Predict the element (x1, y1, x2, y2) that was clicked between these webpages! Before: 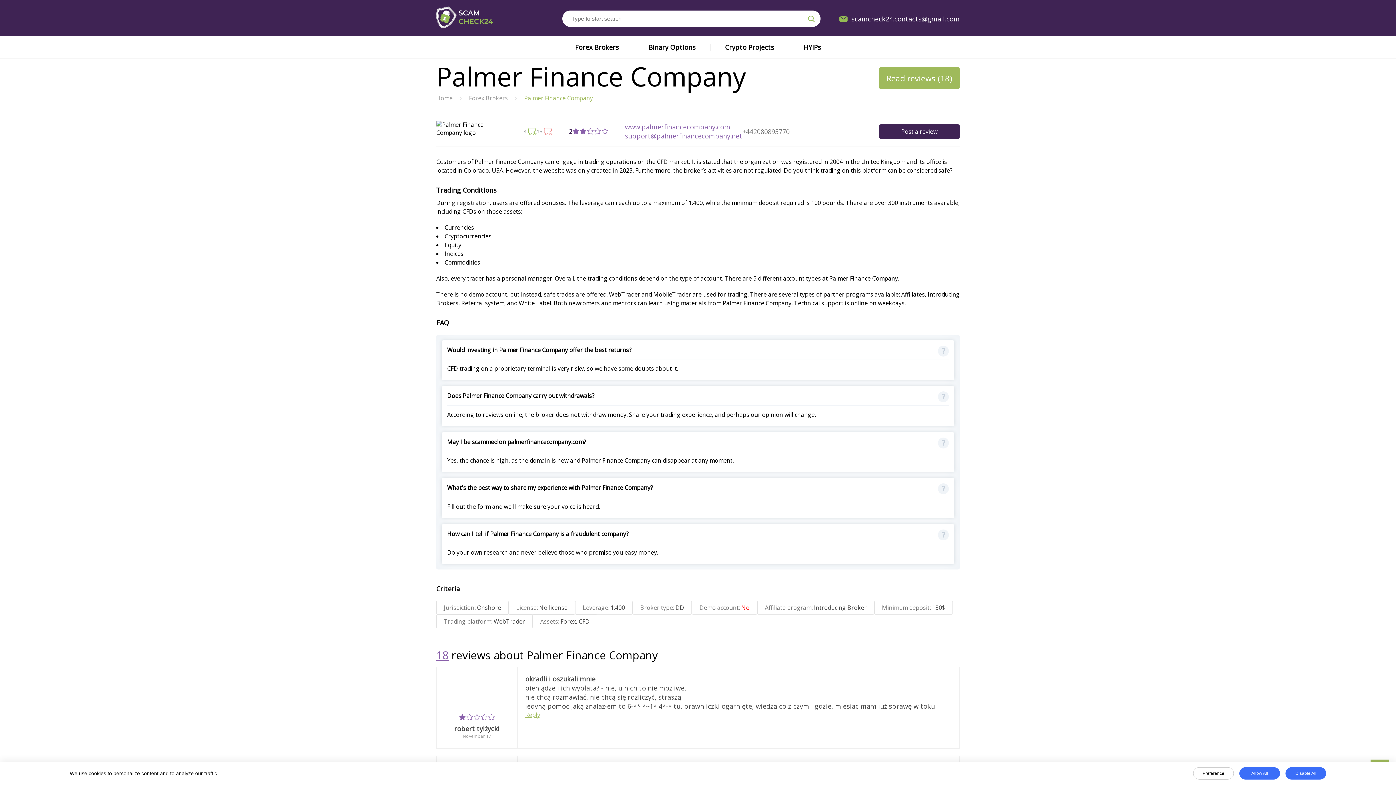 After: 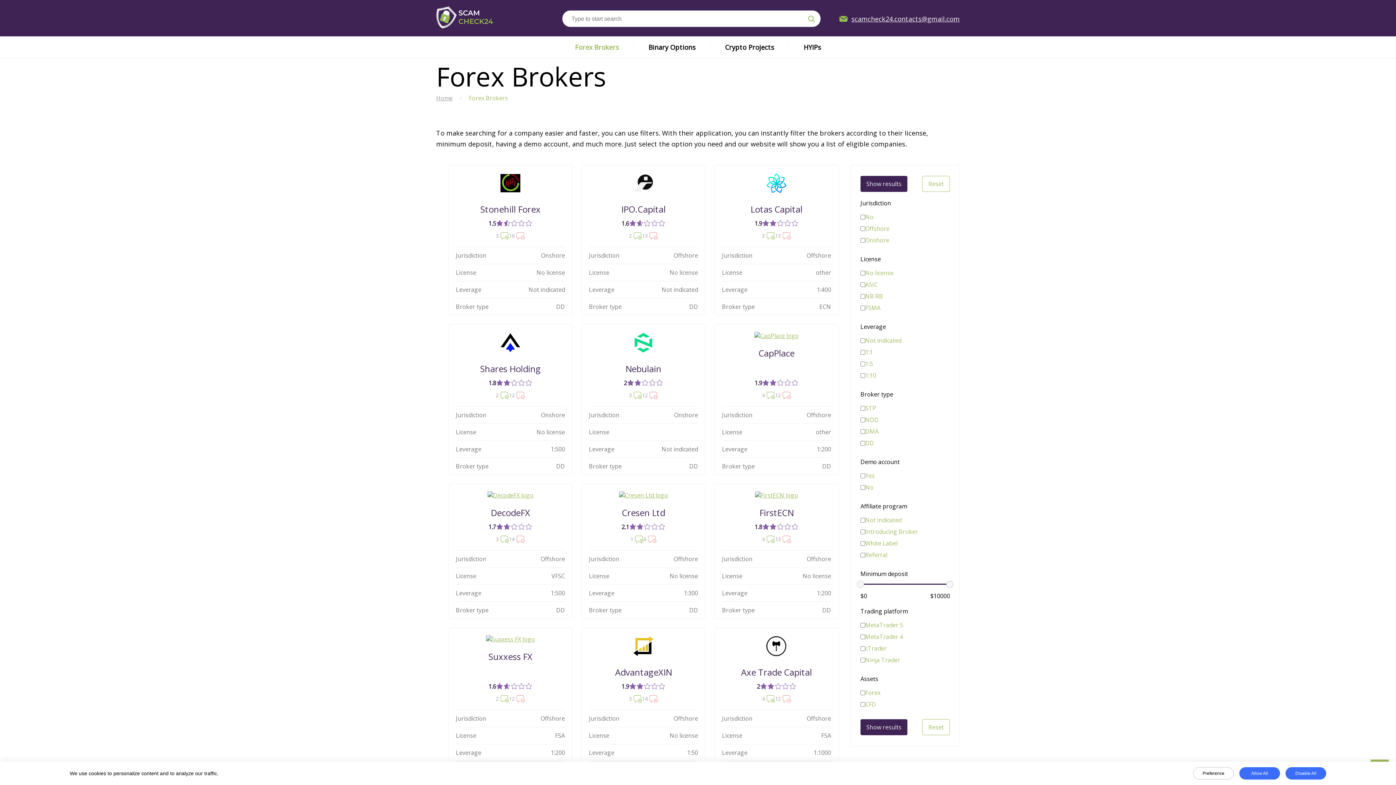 Action: bbox: (469, 94, 508, 102) label: Forex Brokers